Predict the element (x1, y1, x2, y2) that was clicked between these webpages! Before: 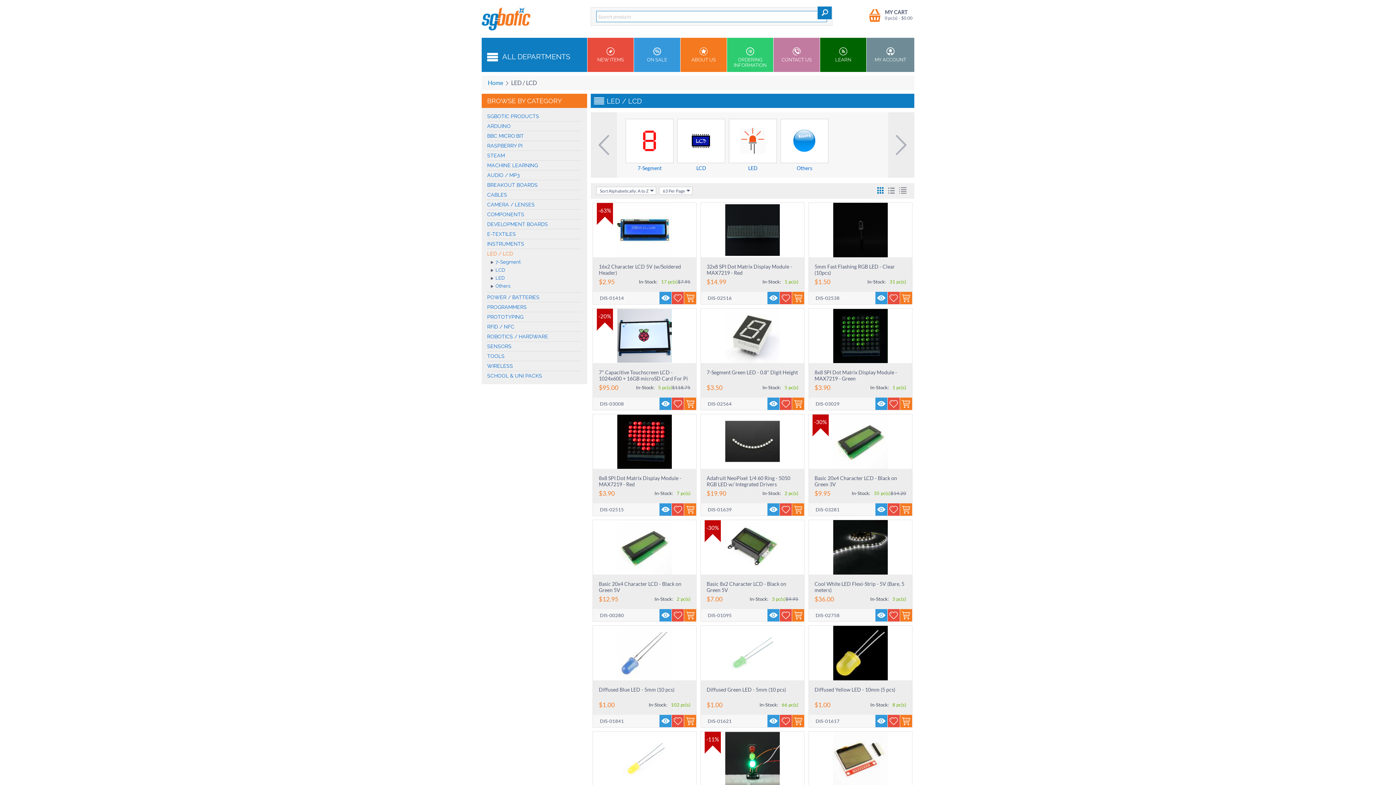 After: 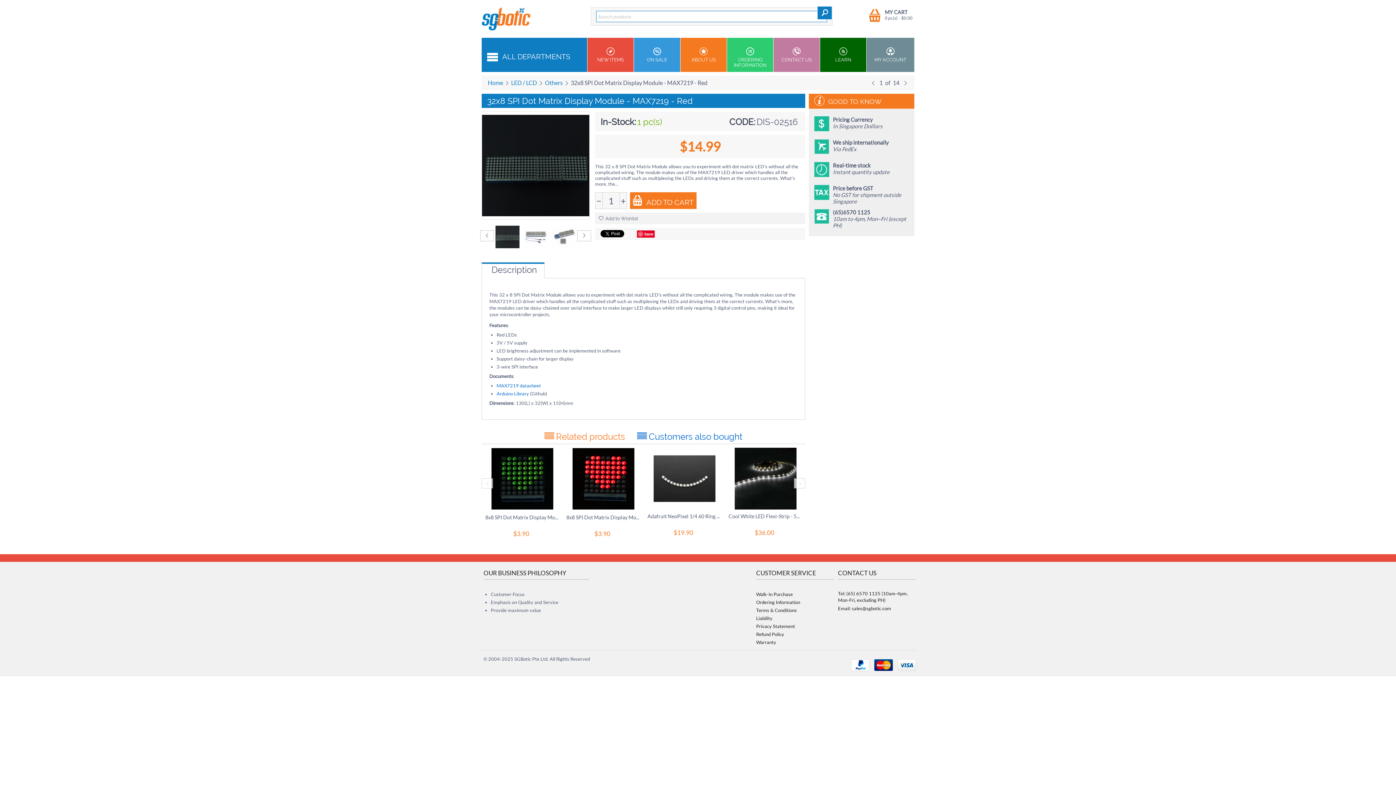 Action: label: 32x8 SPI Dot Matrix Display Module - MAX7219 - Red bbox: (706, 263, 798, 276)